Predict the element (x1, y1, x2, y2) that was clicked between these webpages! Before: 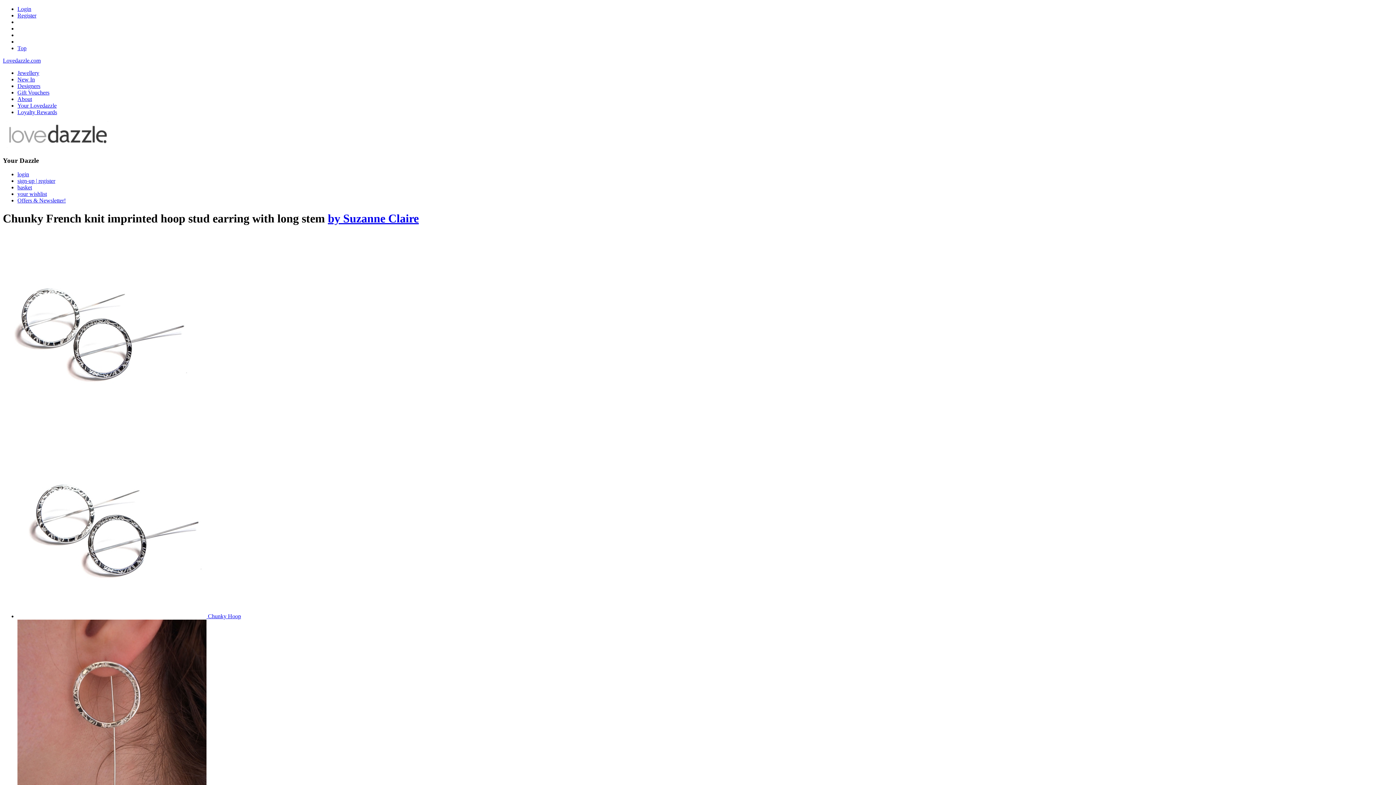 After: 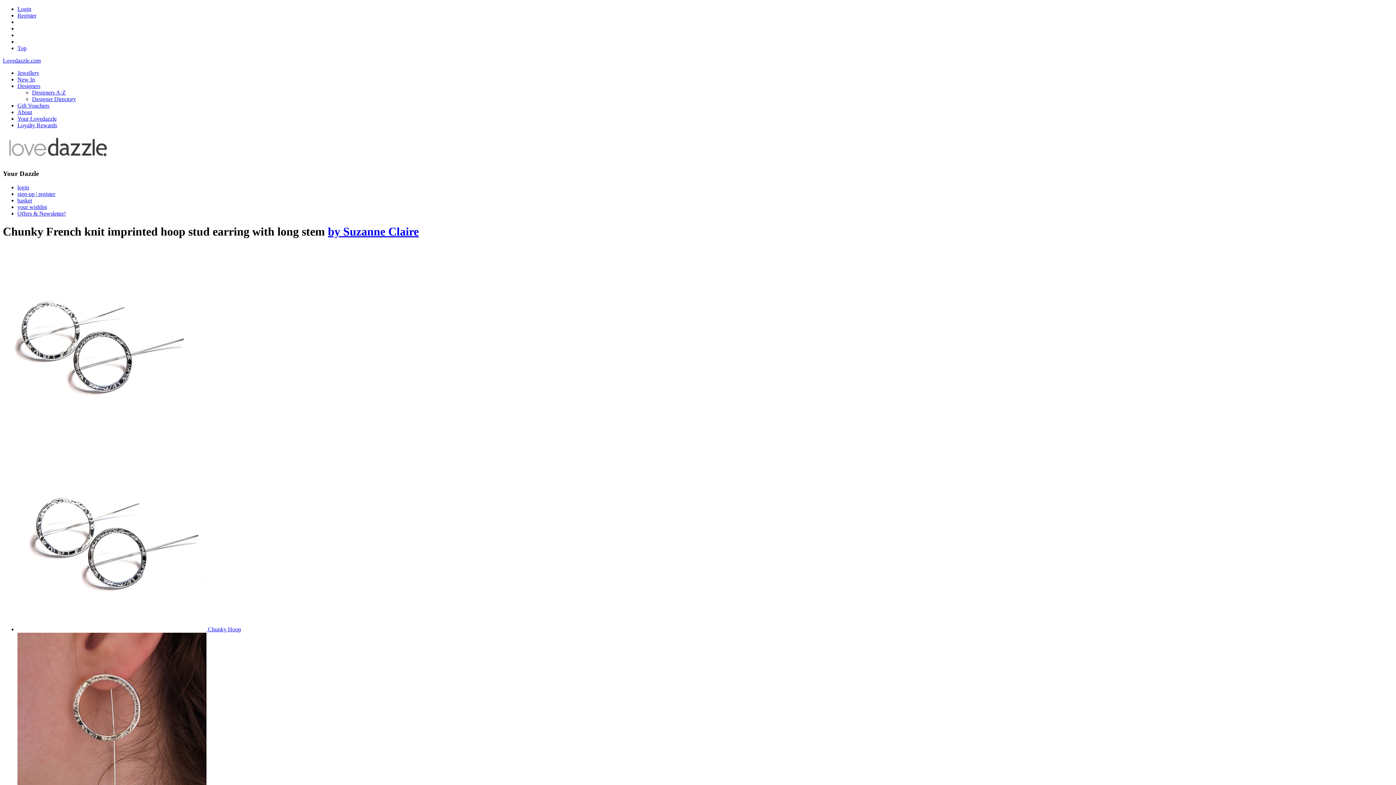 Action: label: Designers bbox: (17, 82, 40, 89)